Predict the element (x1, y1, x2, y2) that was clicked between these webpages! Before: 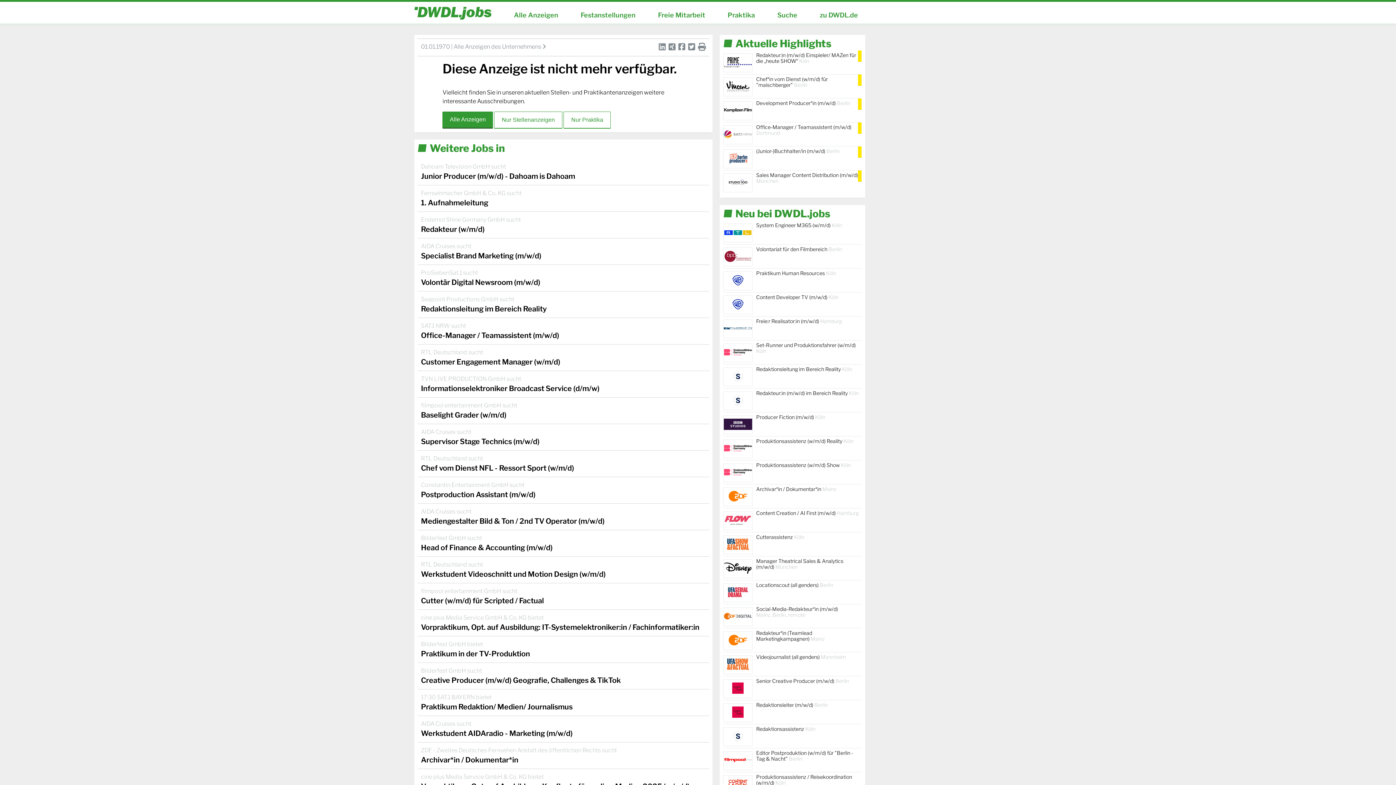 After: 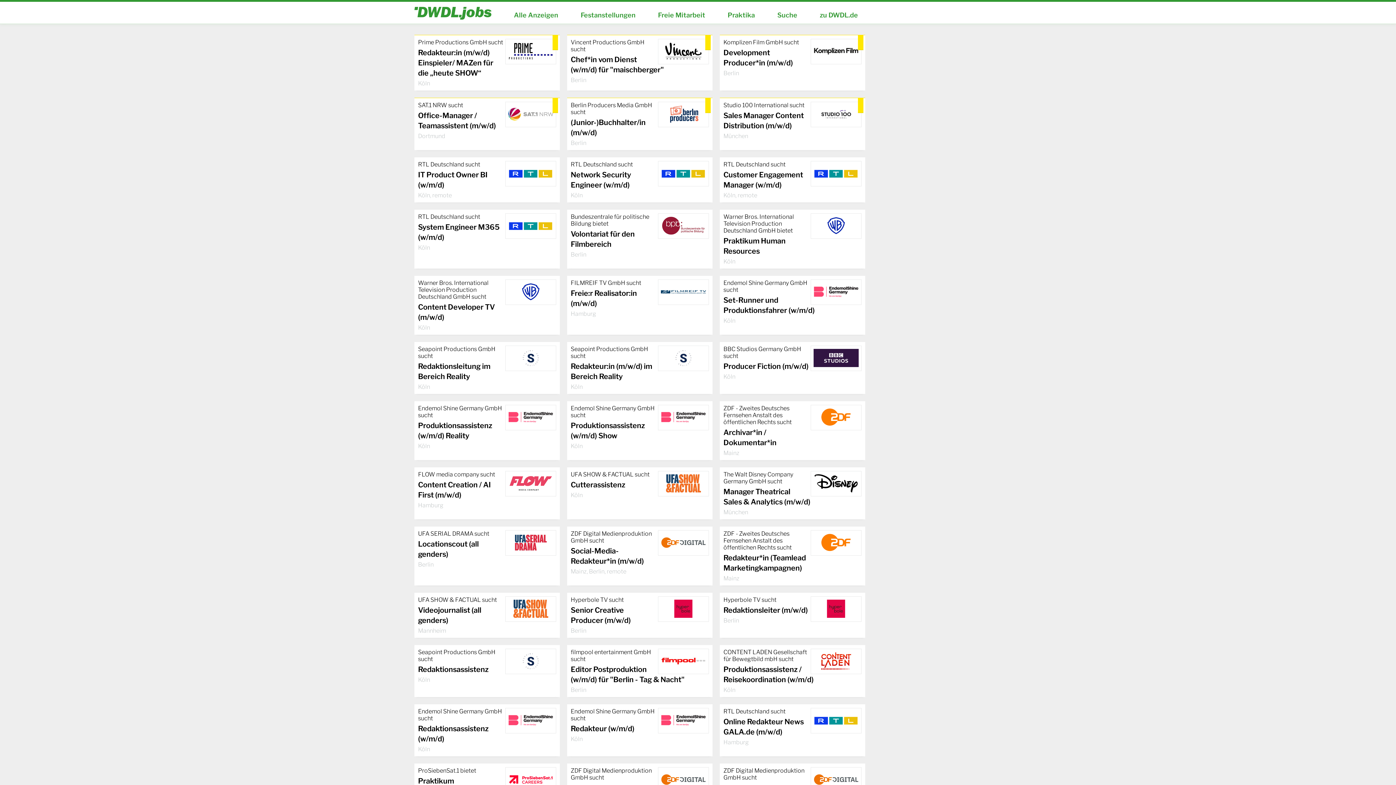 Action: bbox: (442, 111, 493, 128) label: Alle Anzeigen